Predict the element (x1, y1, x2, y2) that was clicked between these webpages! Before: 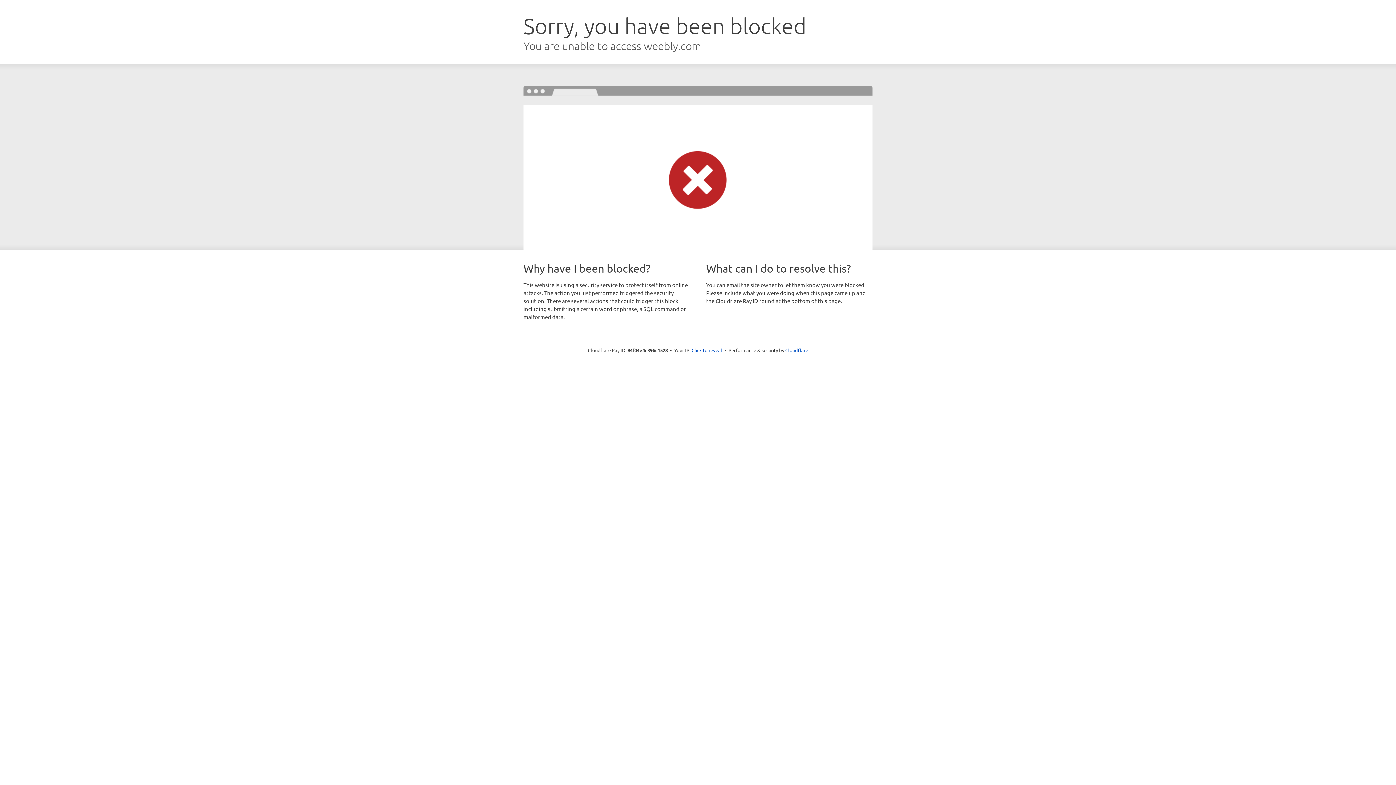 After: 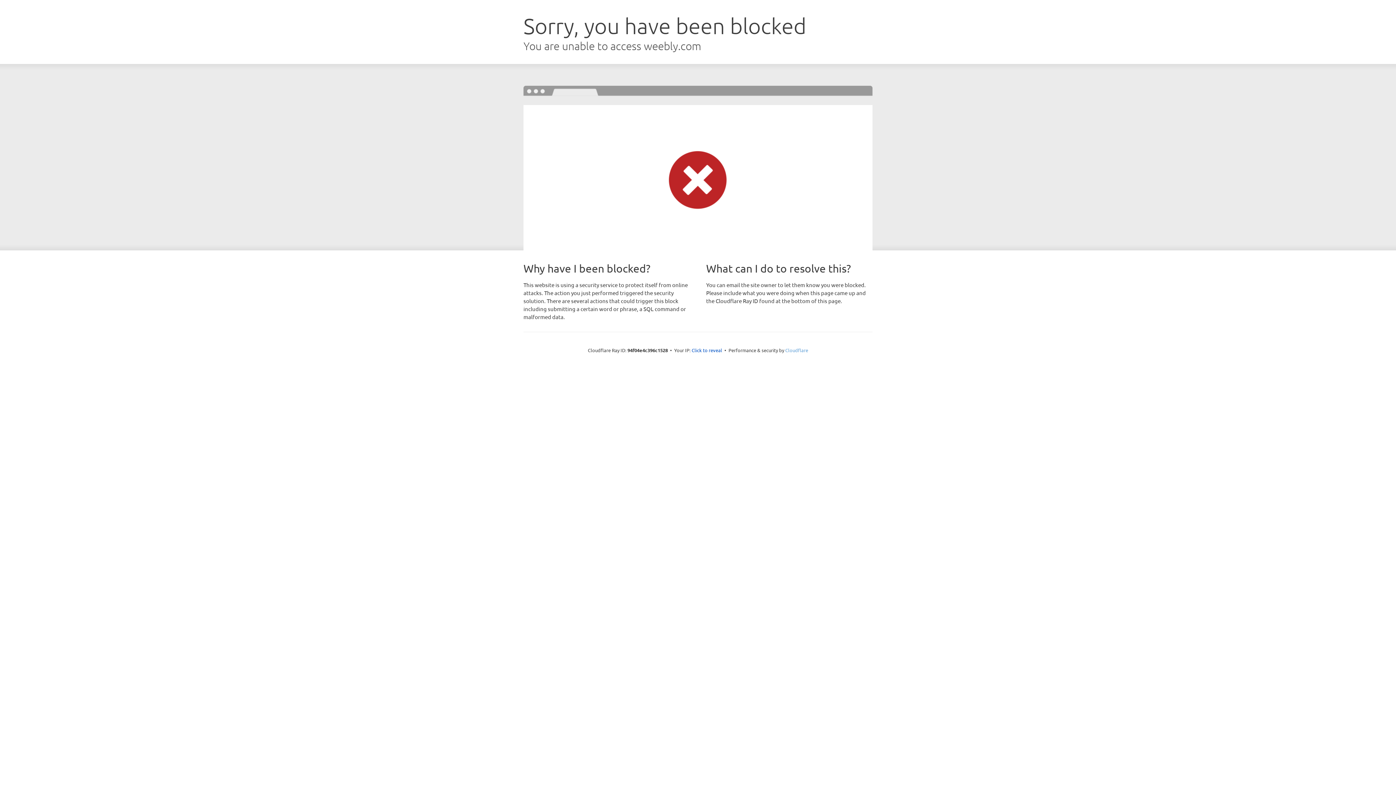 Action: bbox: (785, 347, 808, 353) label: Cloudflare